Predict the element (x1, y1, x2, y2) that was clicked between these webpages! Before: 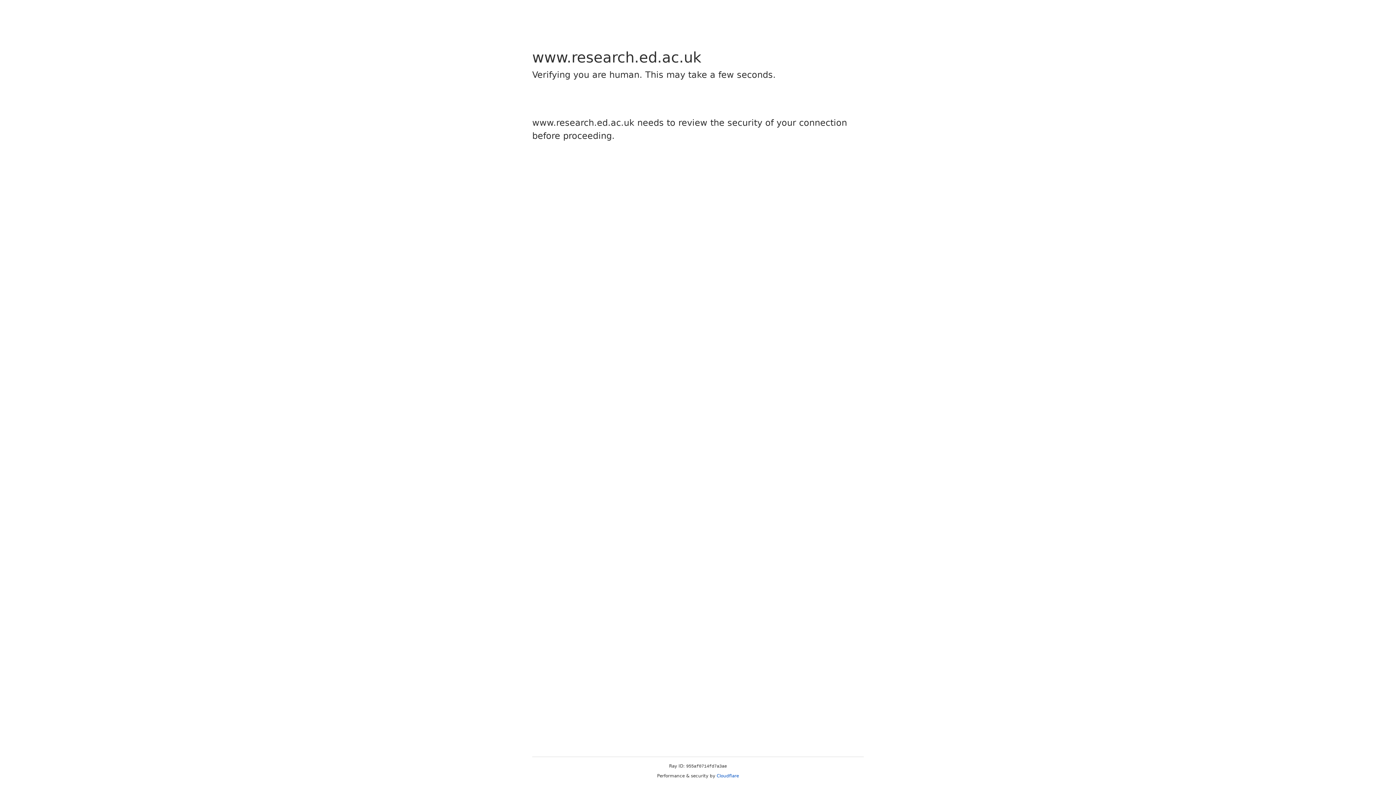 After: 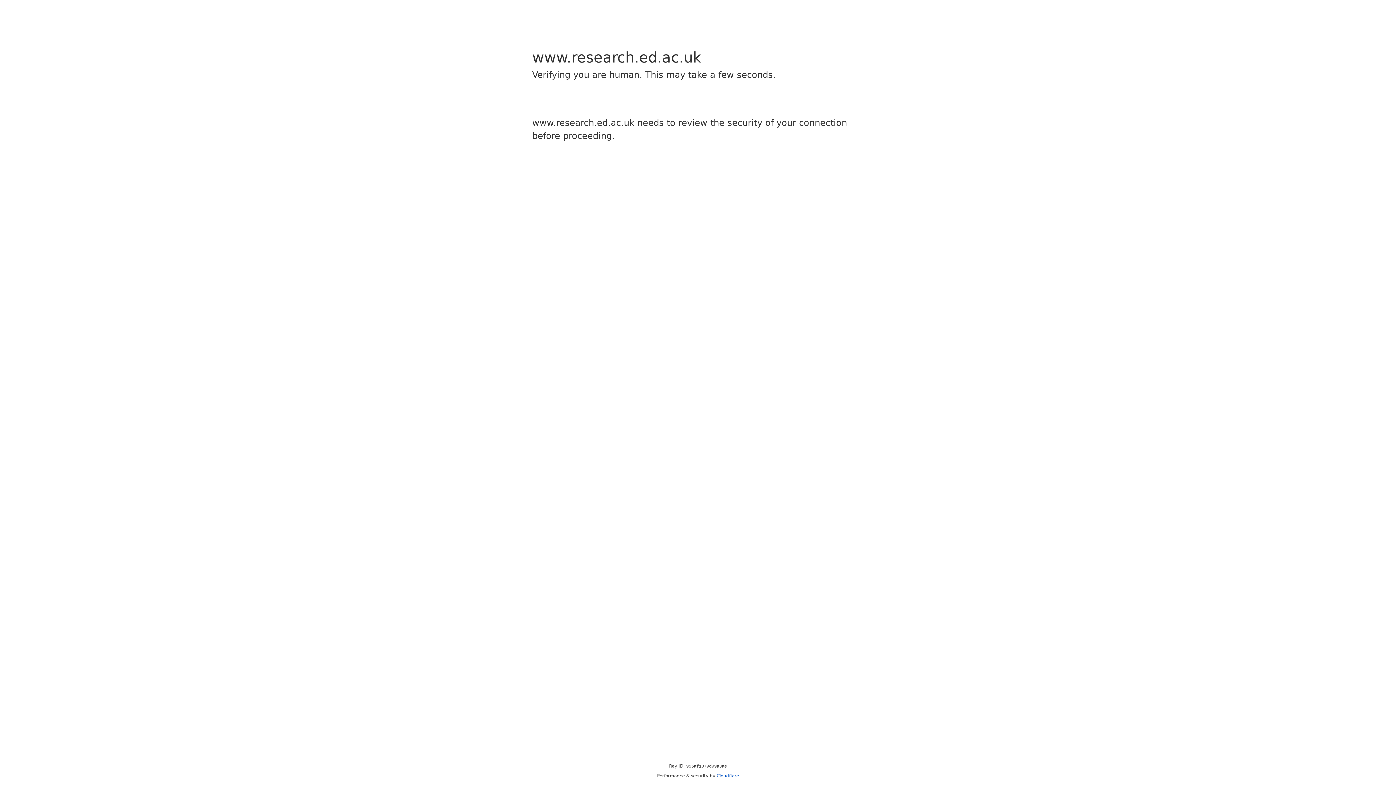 Action: label: Cloudflare bbox: (716, 773, 739, 778)